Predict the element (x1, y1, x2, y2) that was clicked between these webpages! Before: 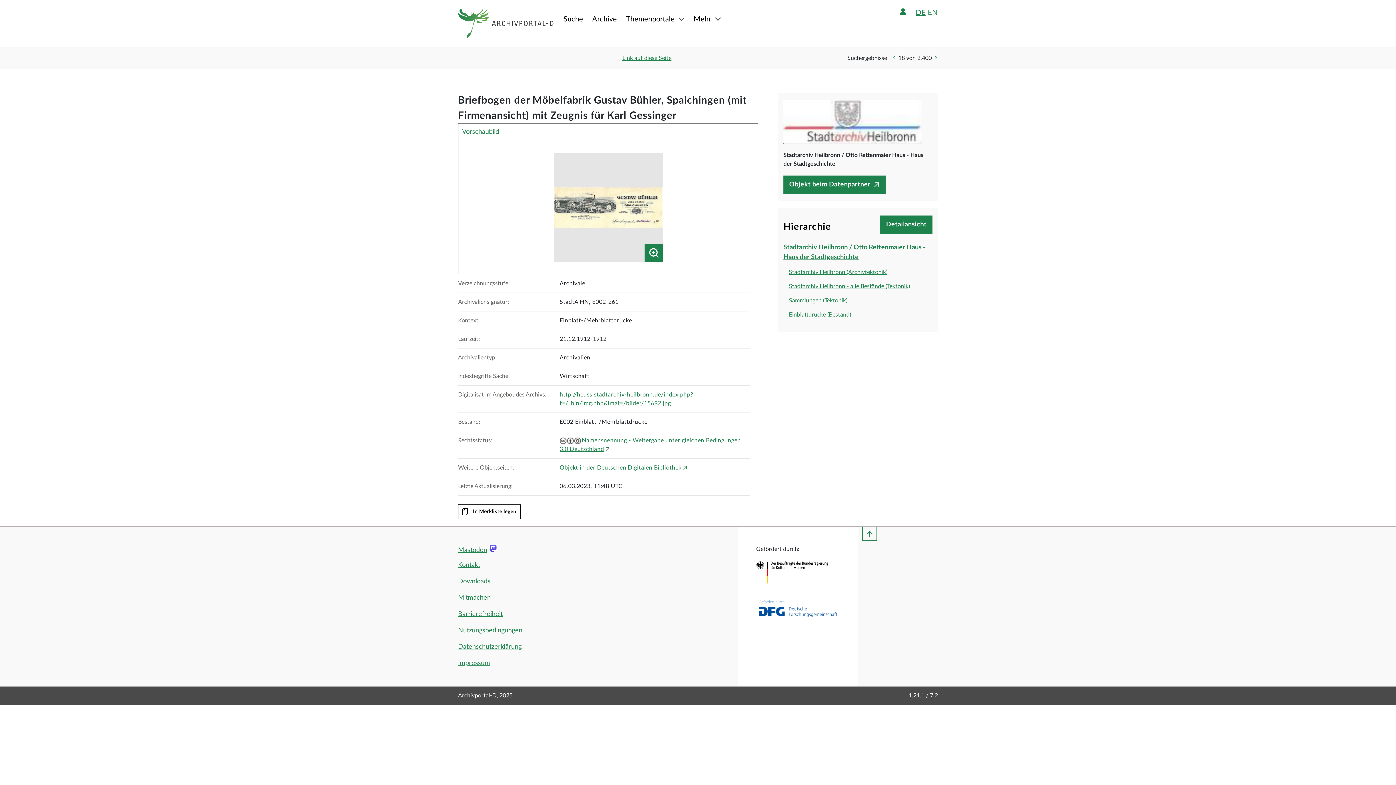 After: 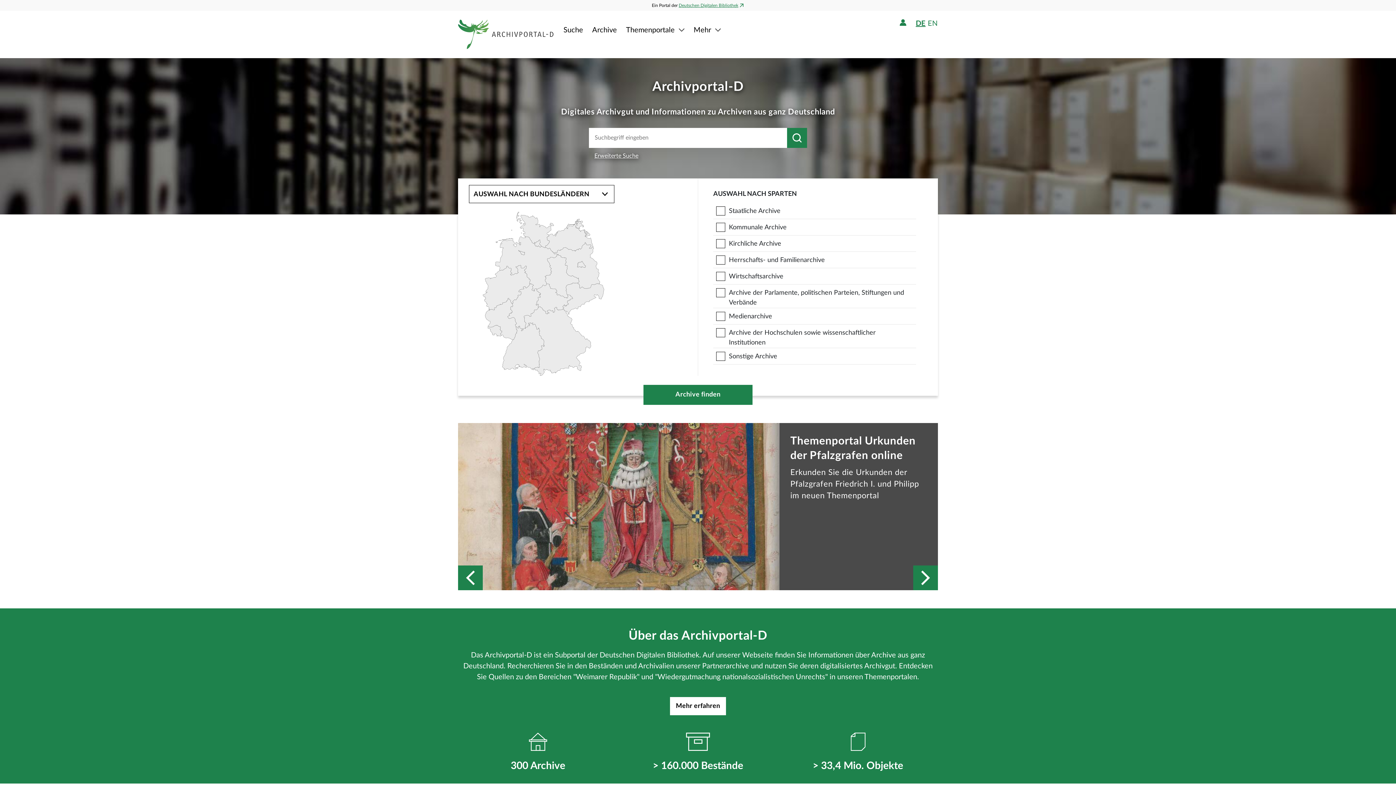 Action: label: Logo APD Archivportal-D bbox: (458, 8, 554, 38)